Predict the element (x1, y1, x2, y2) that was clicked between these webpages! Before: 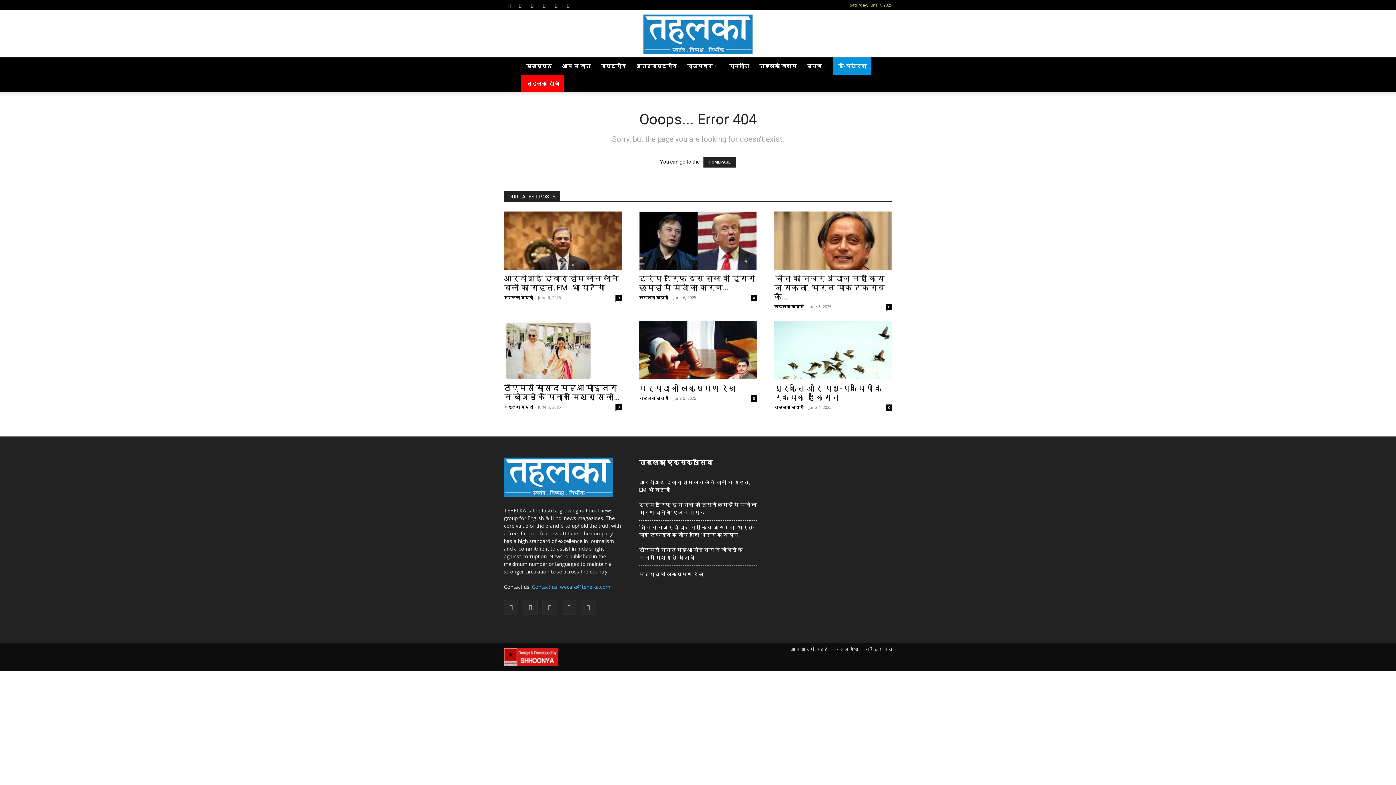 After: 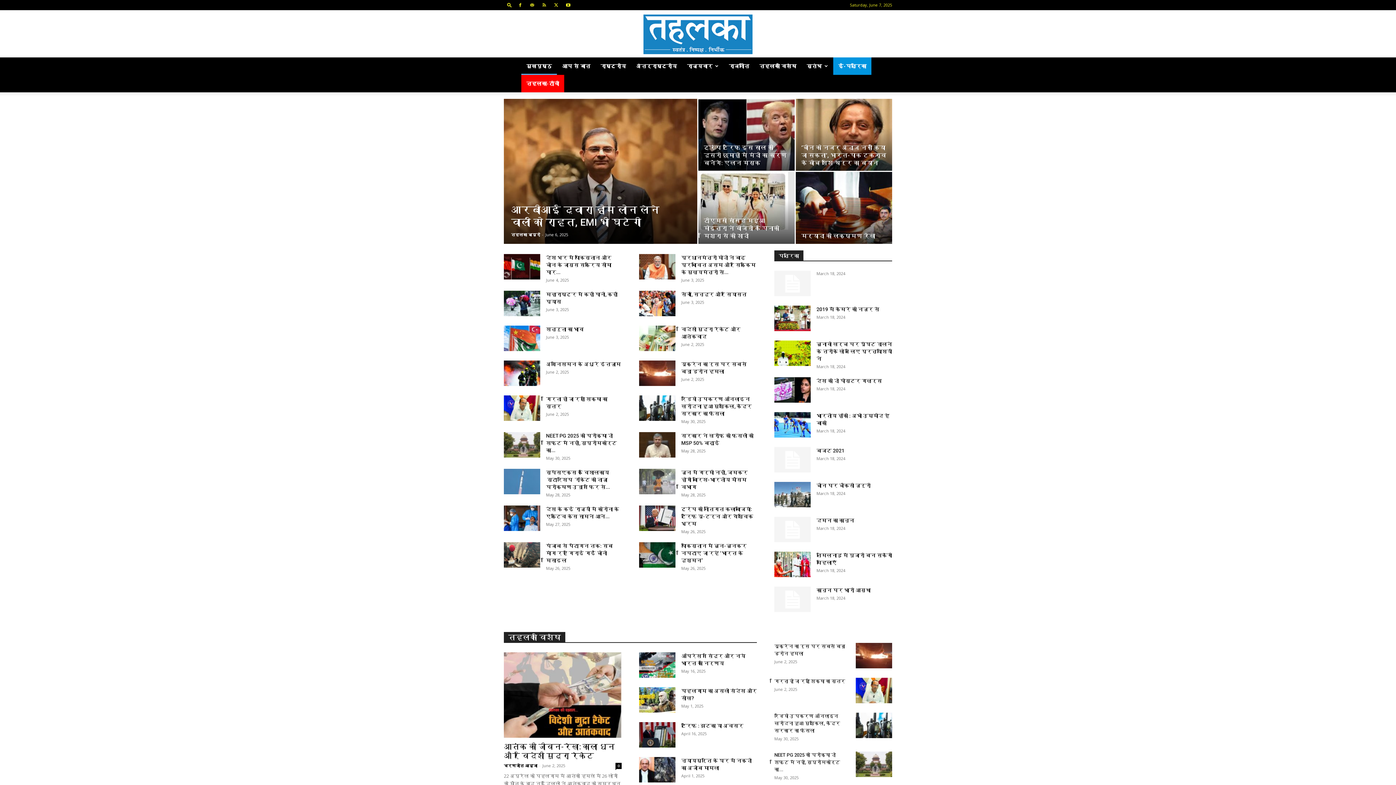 Action: label: HOMEPAGE bbox: (703, 157, 736, 167)